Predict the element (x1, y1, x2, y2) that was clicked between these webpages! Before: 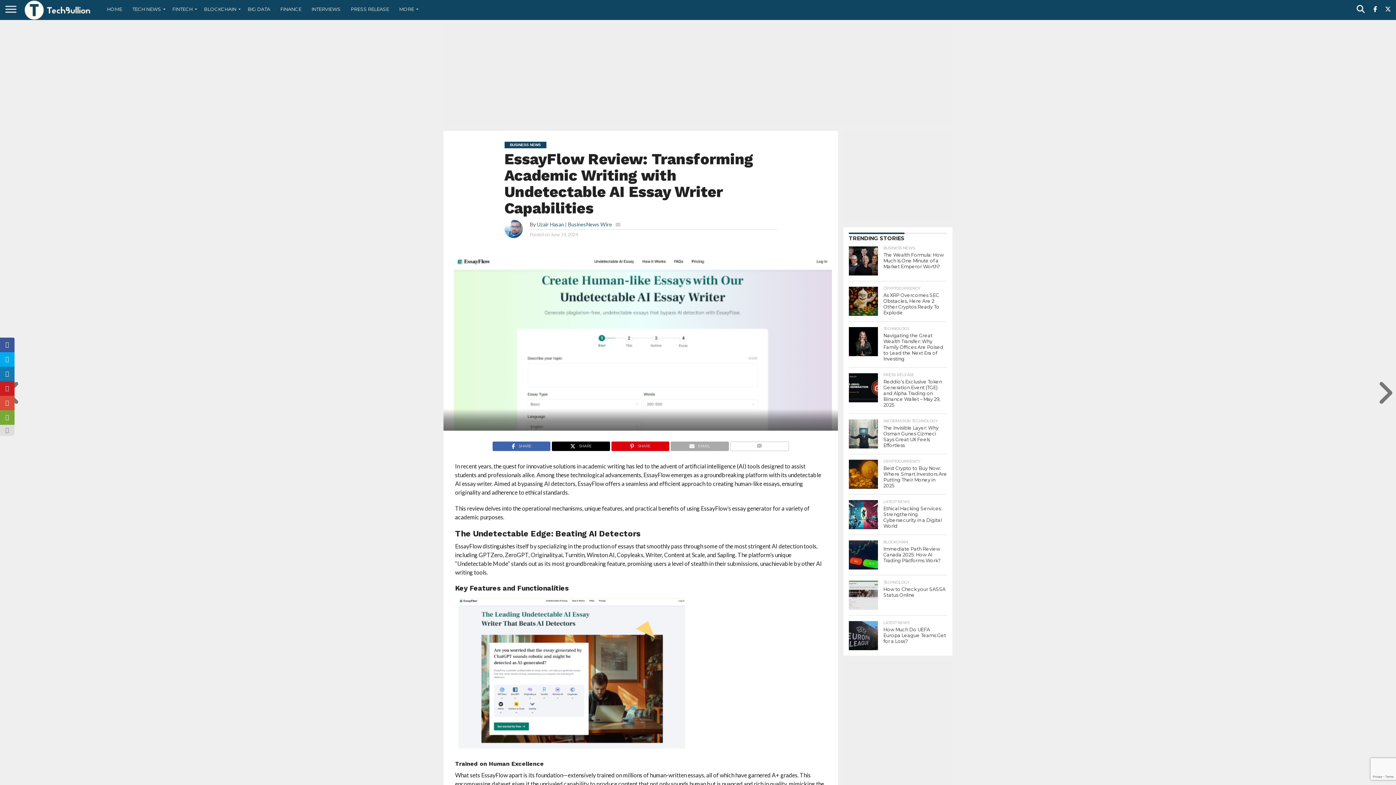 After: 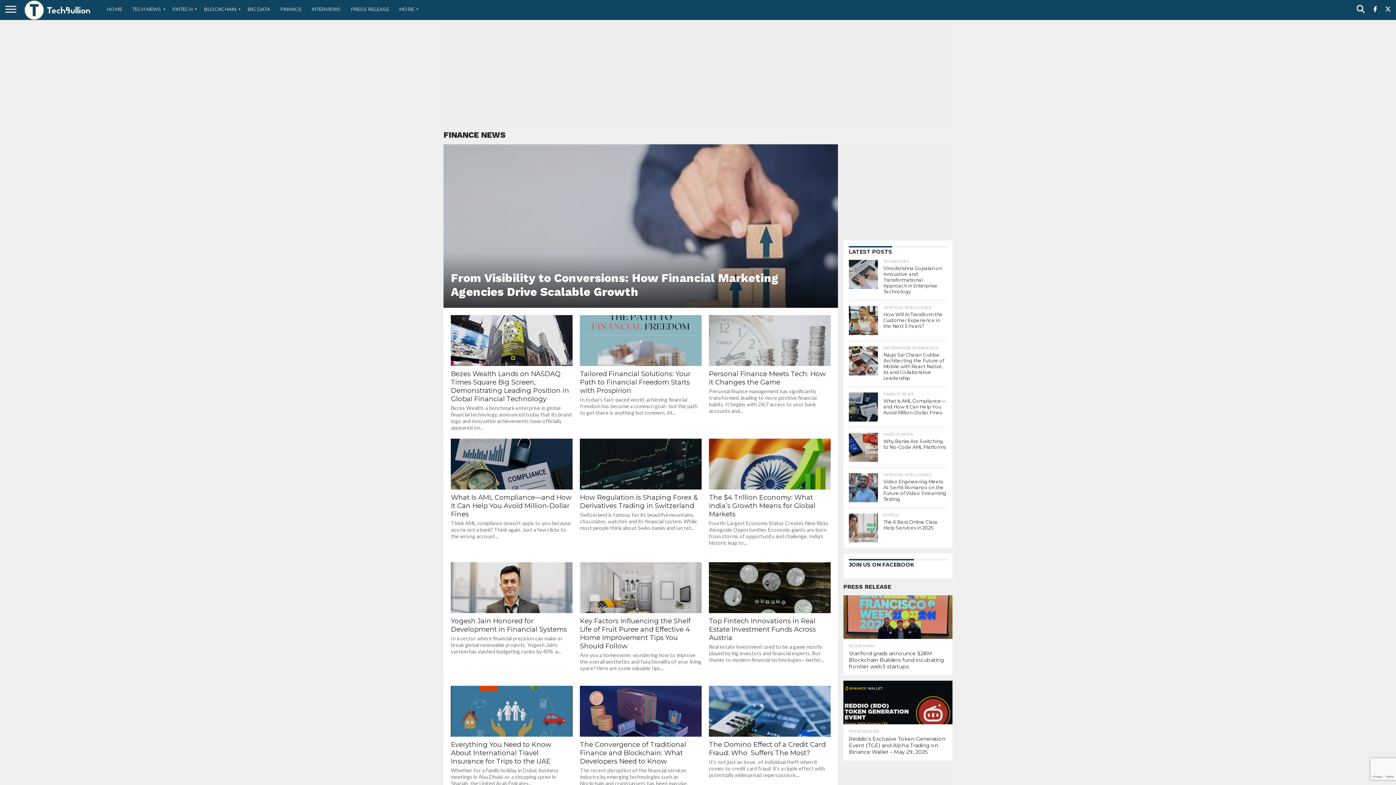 Action: label: FINANCE bbox: (275, 0, 306, 18)